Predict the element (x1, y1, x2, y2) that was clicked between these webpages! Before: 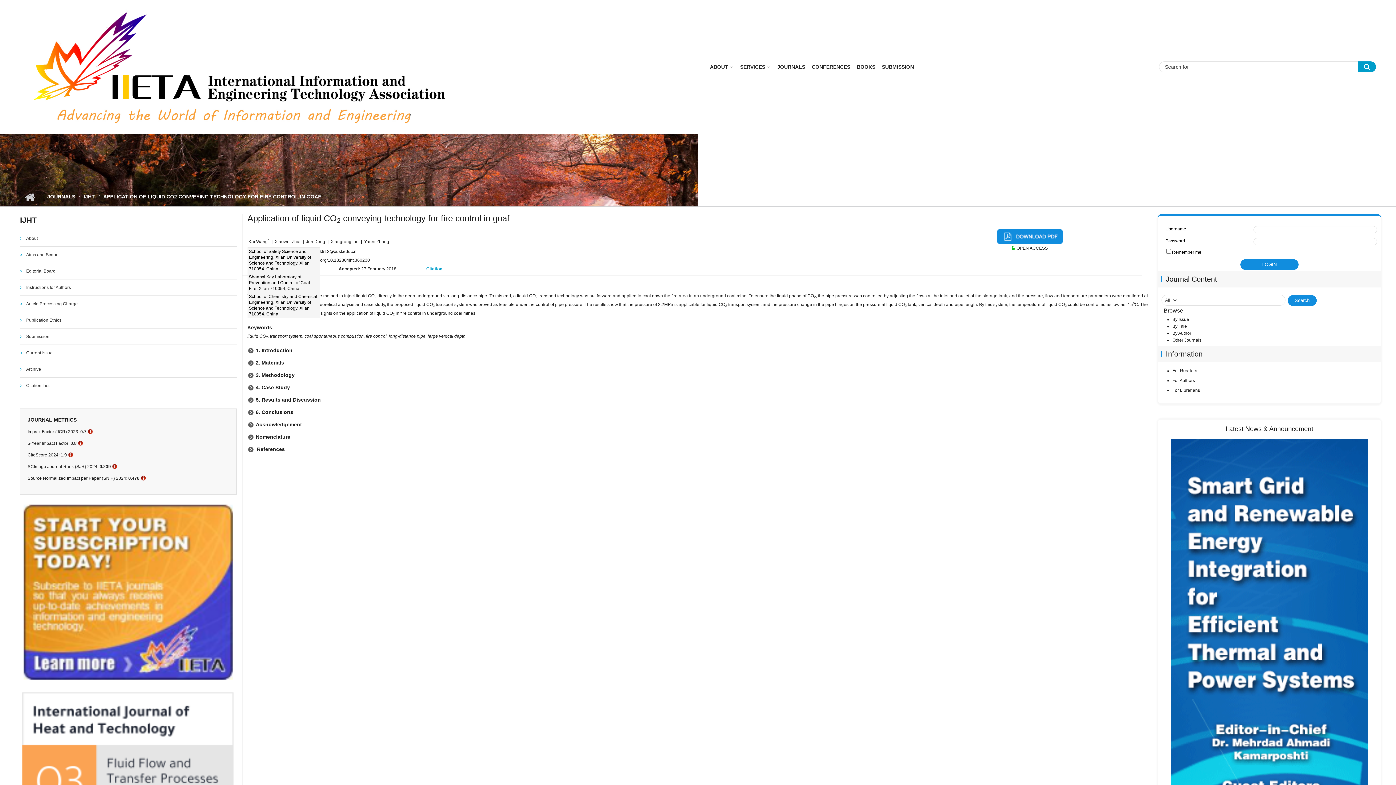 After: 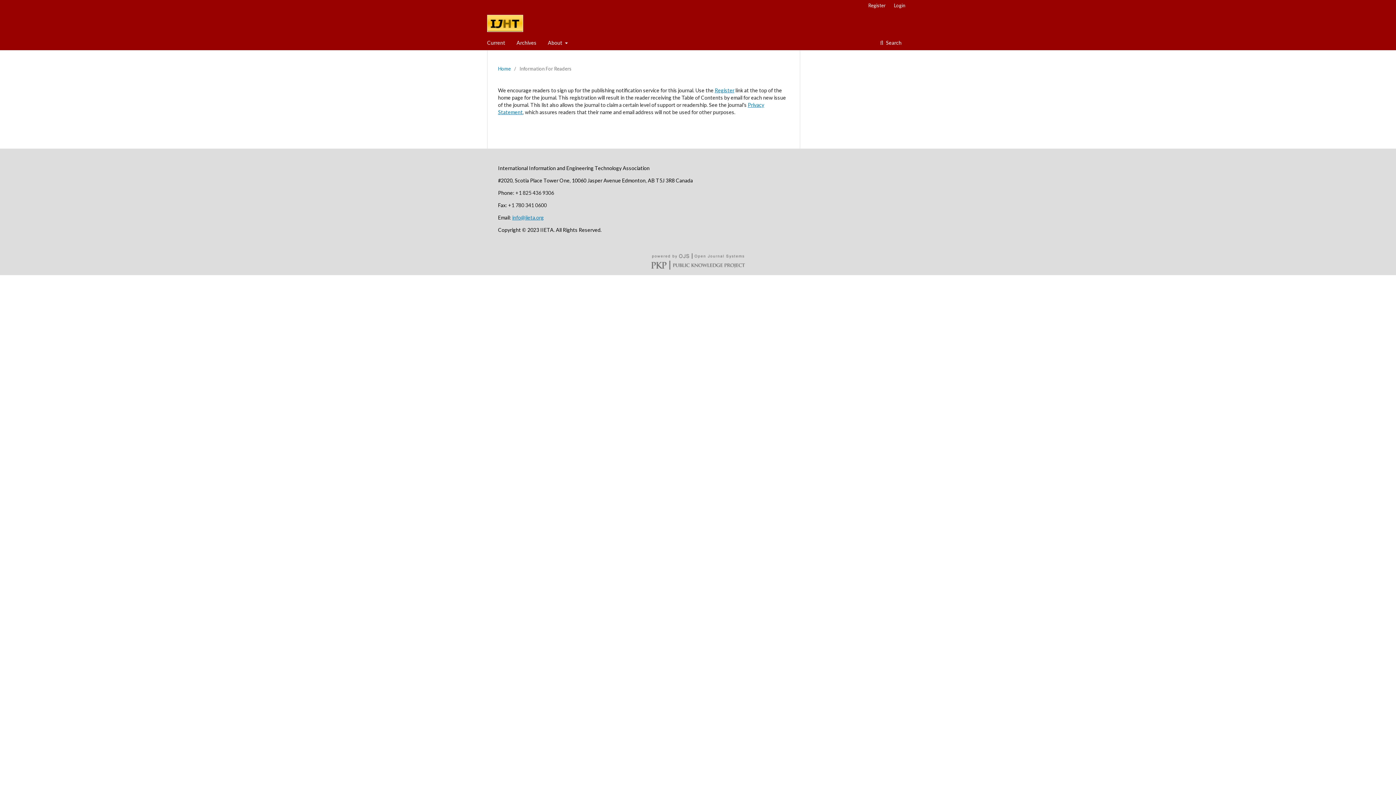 Action: bbox: (1172, 368, 1197, 373) label: For Readers